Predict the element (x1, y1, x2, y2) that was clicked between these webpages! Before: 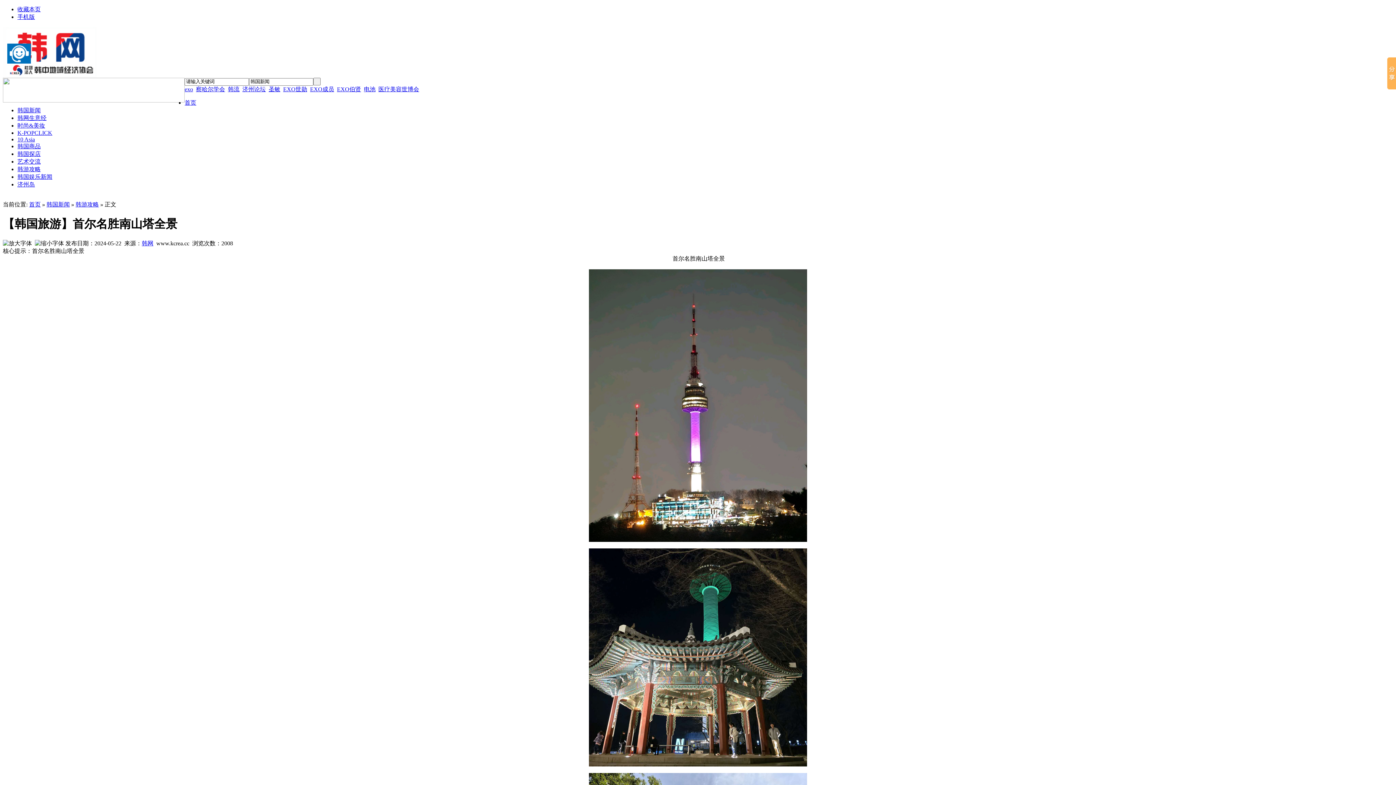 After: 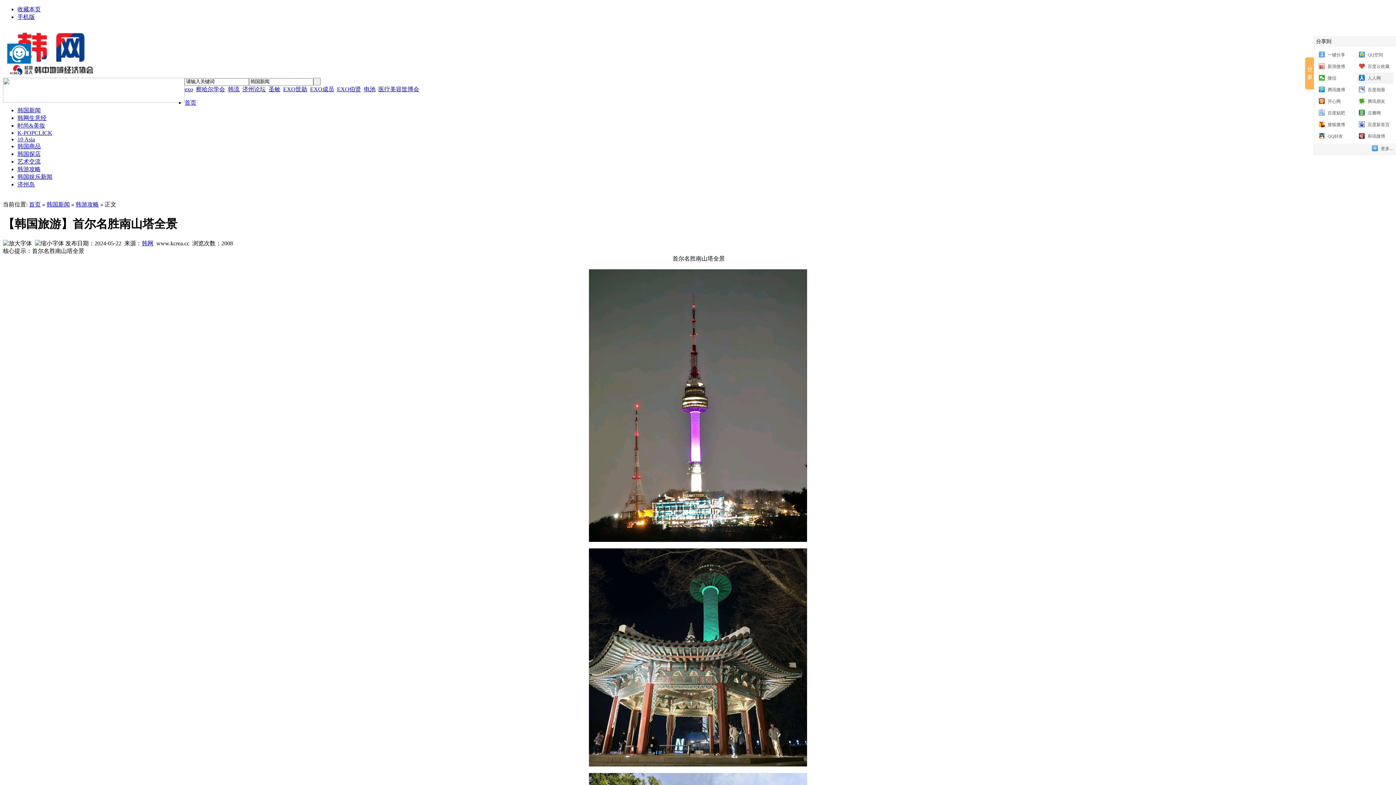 Action: bbox: (1387, 57, 1396, 89)